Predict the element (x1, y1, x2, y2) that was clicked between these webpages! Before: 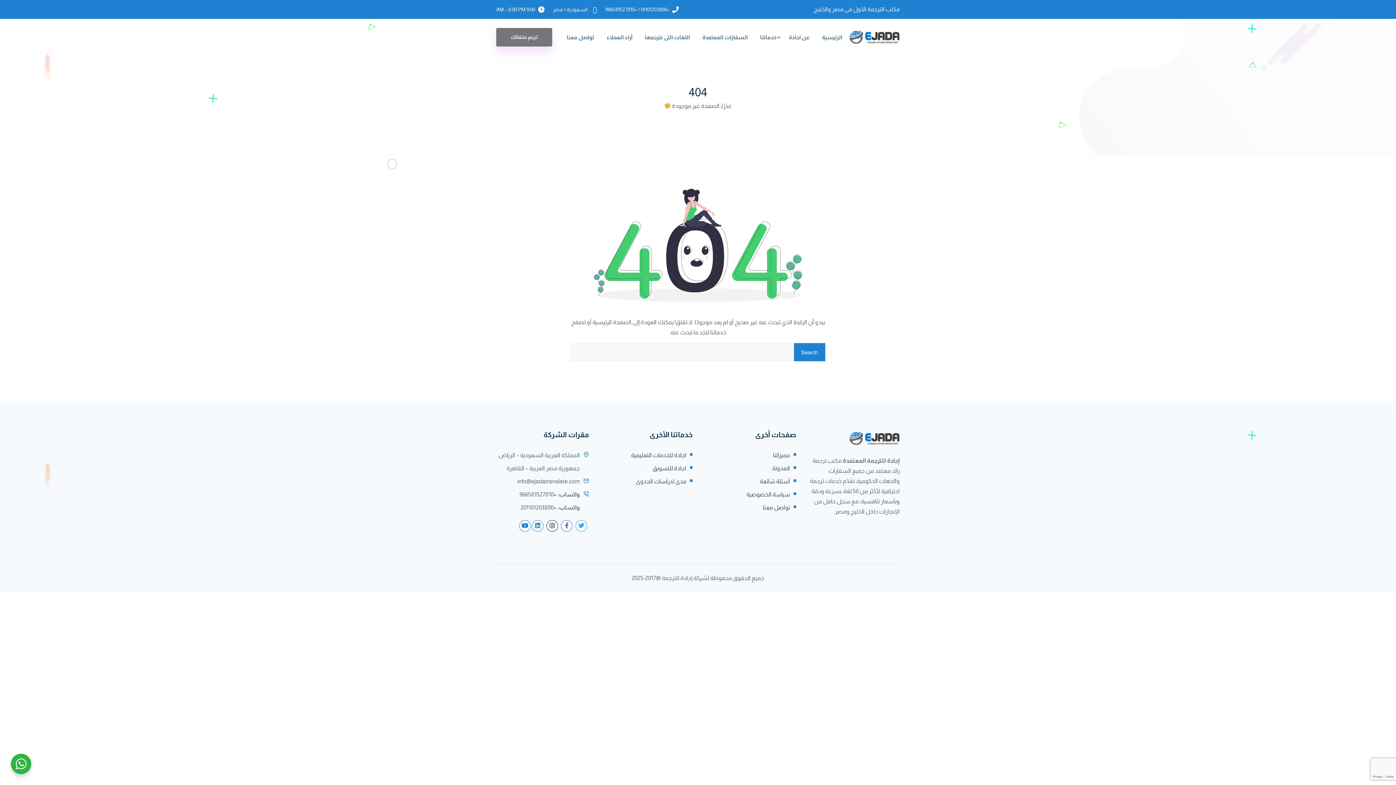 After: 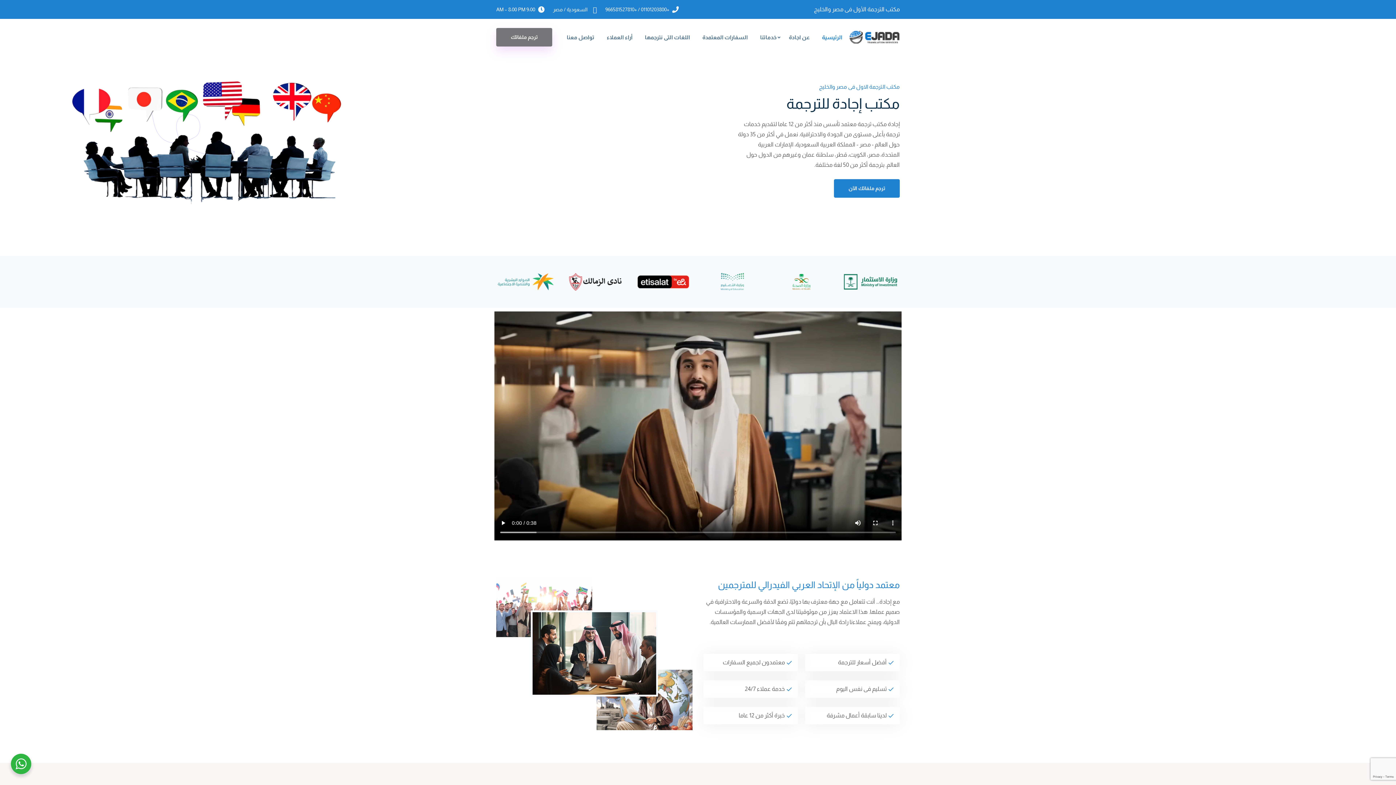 Action: bbox: (807, 428, 900, 448)